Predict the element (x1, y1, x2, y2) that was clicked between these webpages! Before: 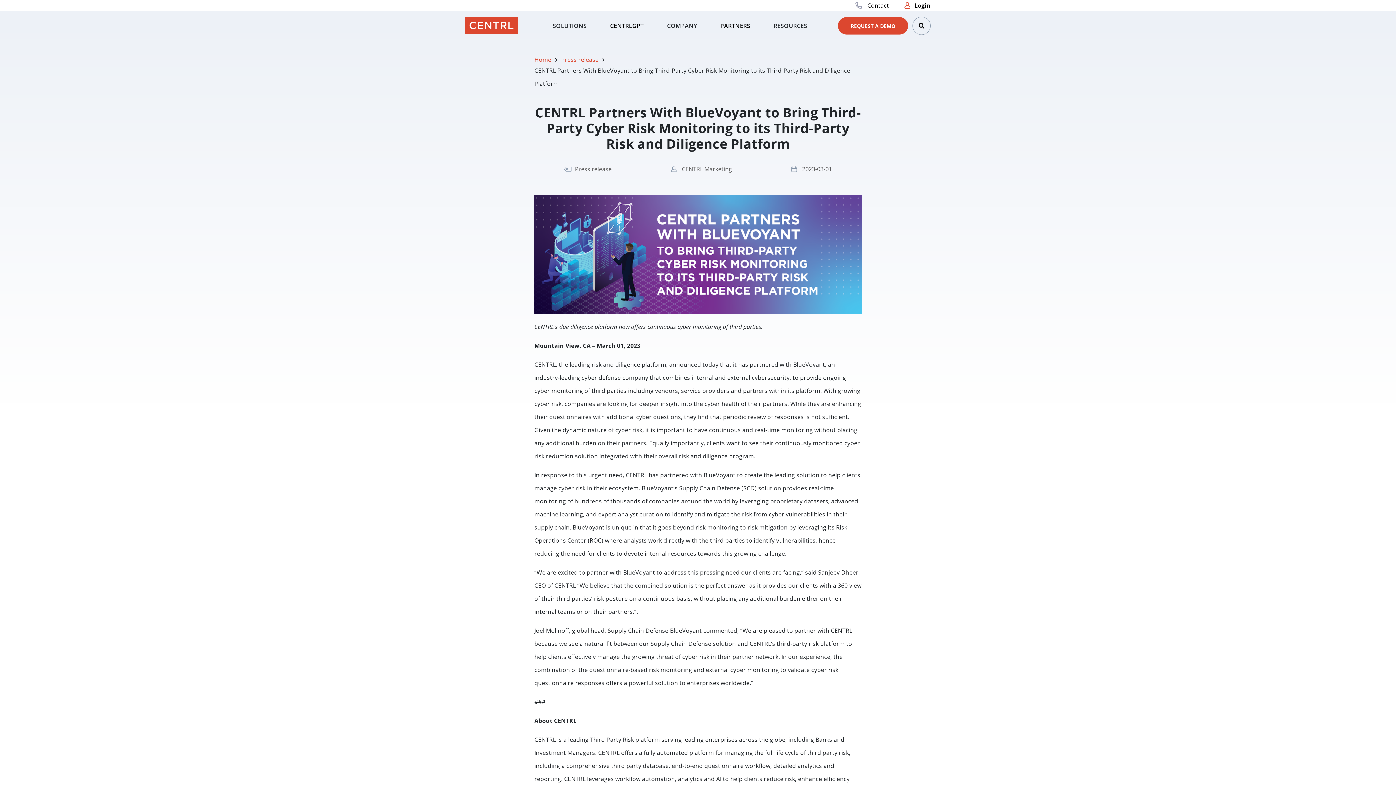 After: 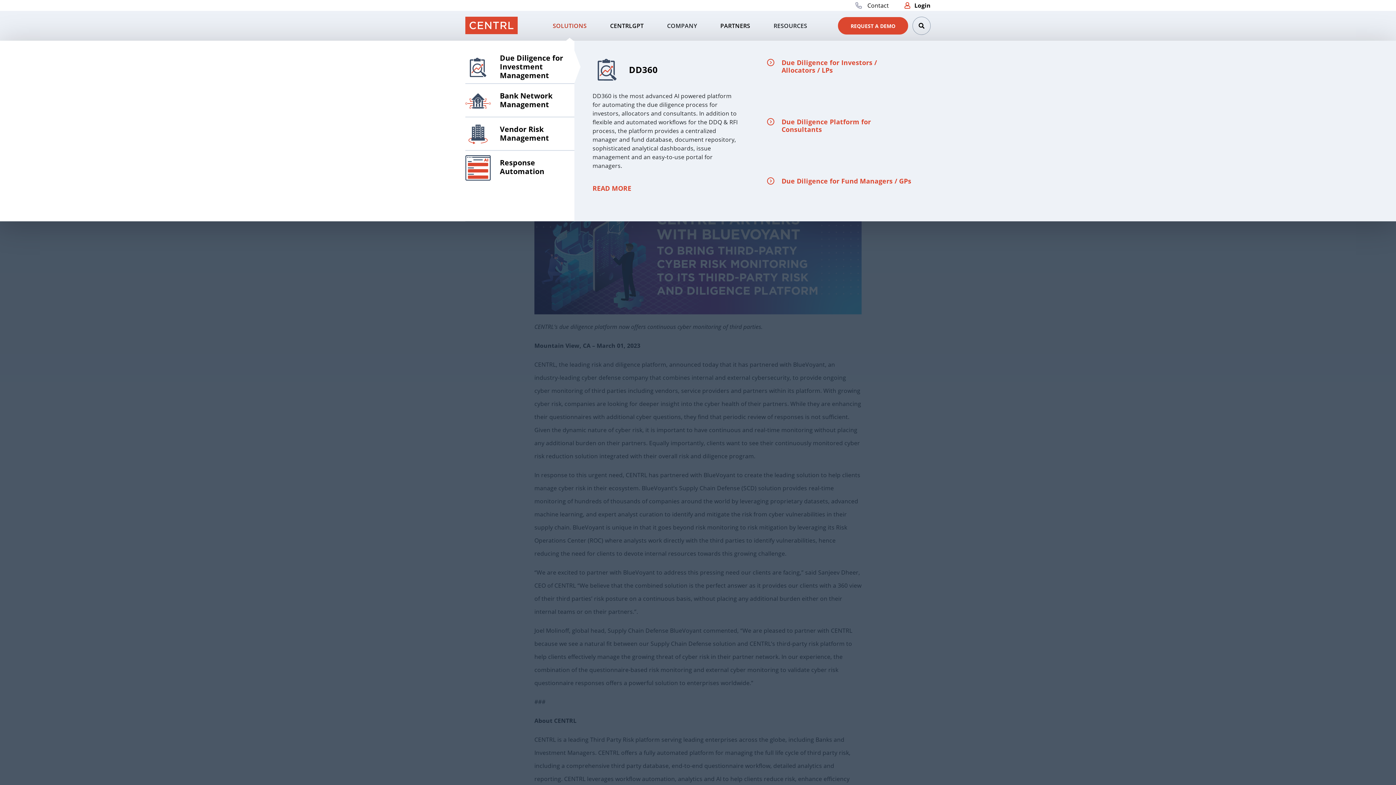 Action: label: SOLUTIONS bbox: (552, 16, 586, 34)